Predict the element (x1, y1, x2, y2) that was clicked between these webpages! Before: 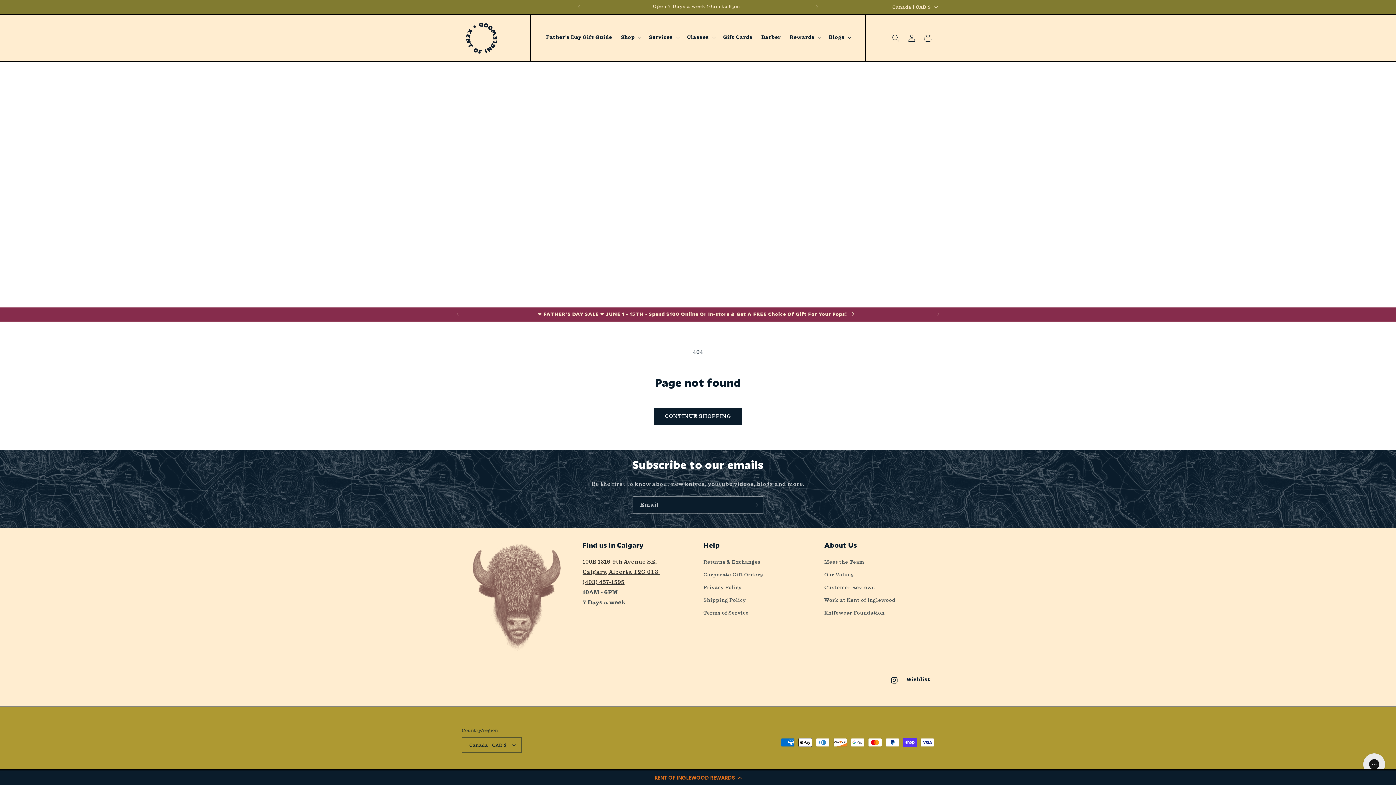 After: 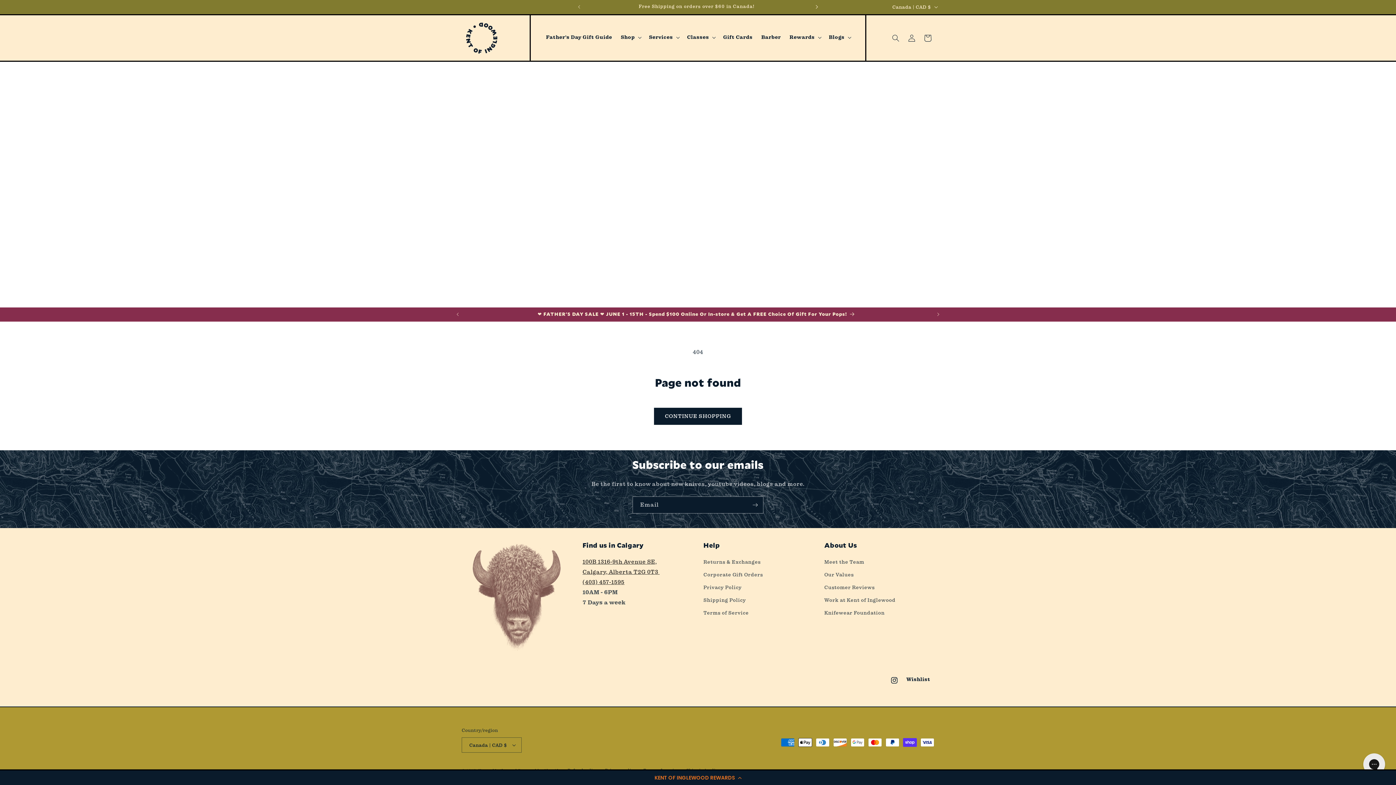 Action: label: Next announcement bbox: (809, 0, 825, 13)